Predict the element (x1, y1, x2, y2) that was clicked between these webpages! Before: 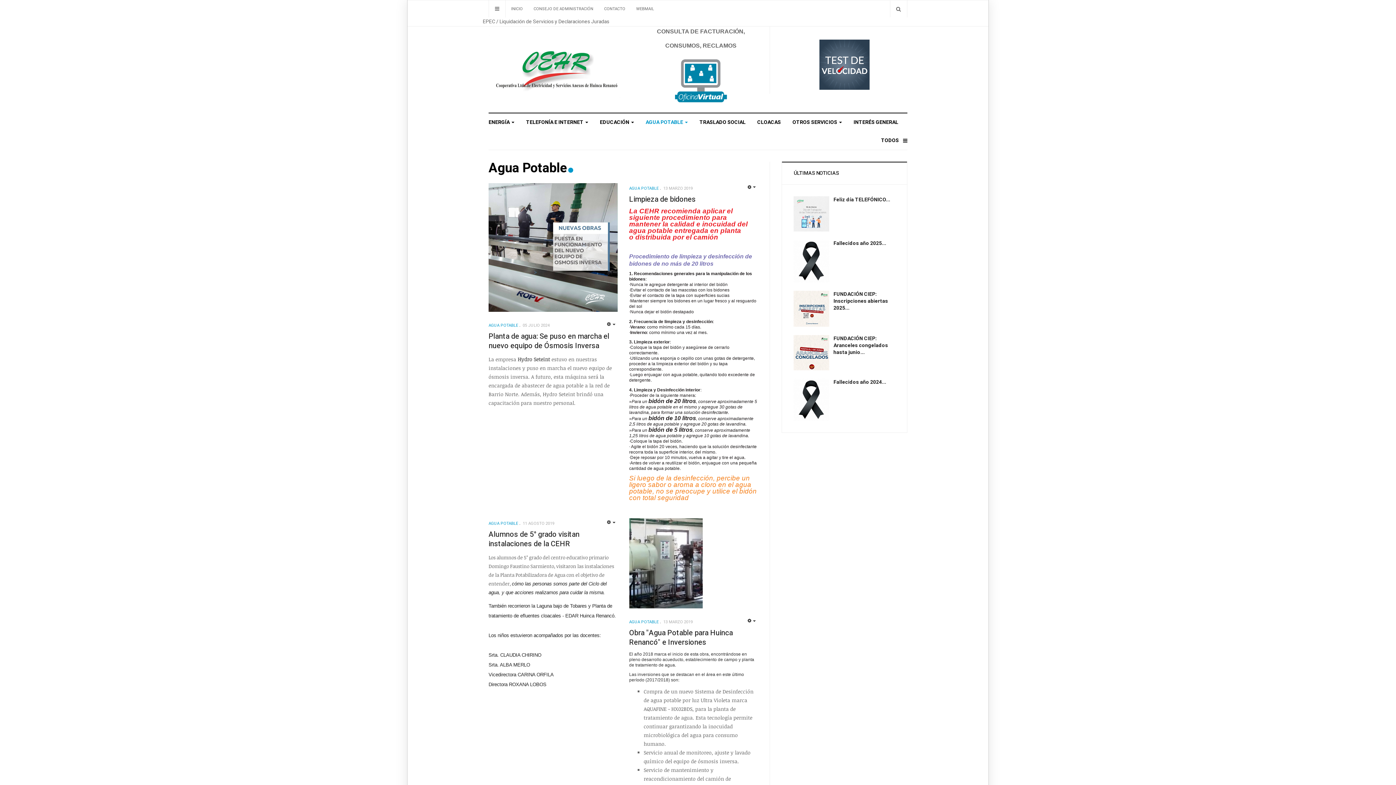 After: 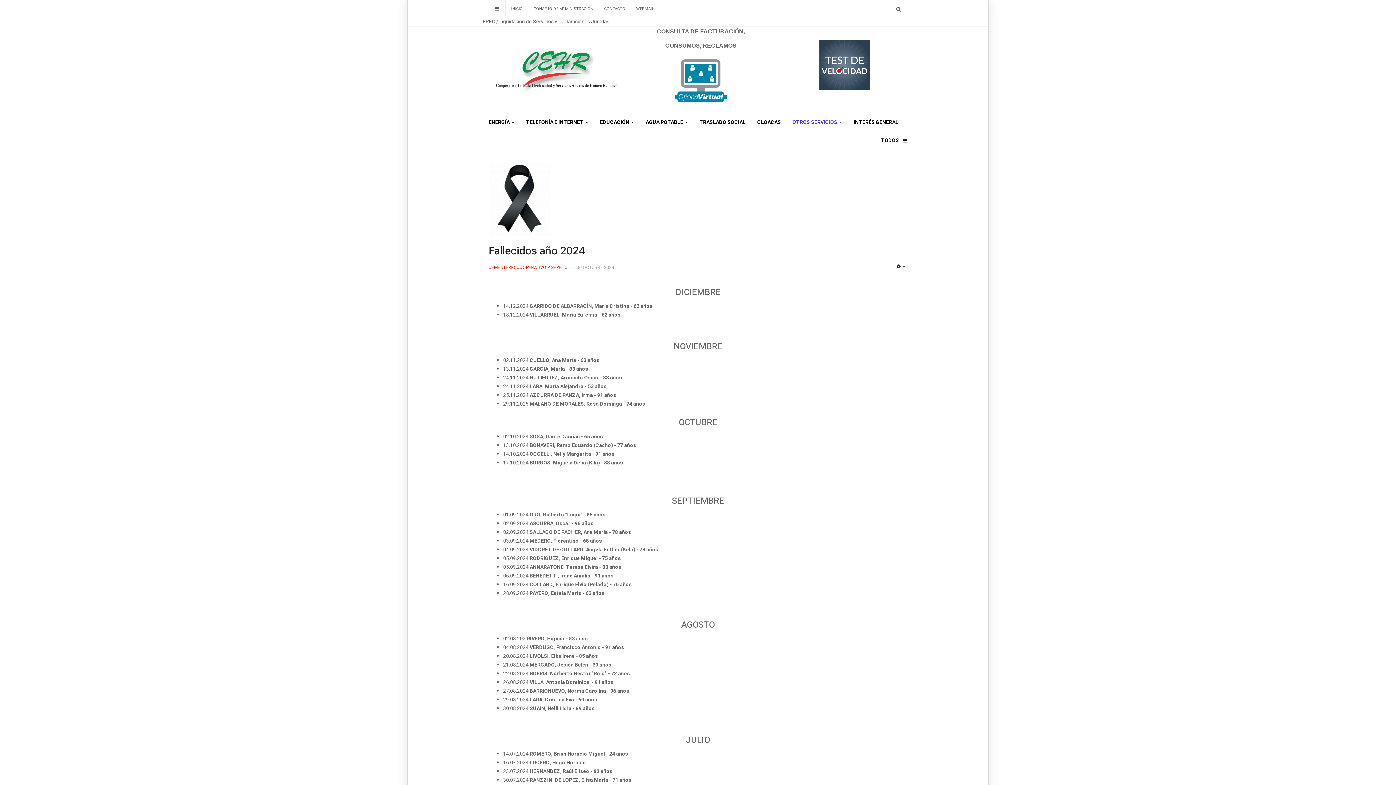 Action: label: Fallecidos año 2024... bbox: (829, 378, 895, 385)